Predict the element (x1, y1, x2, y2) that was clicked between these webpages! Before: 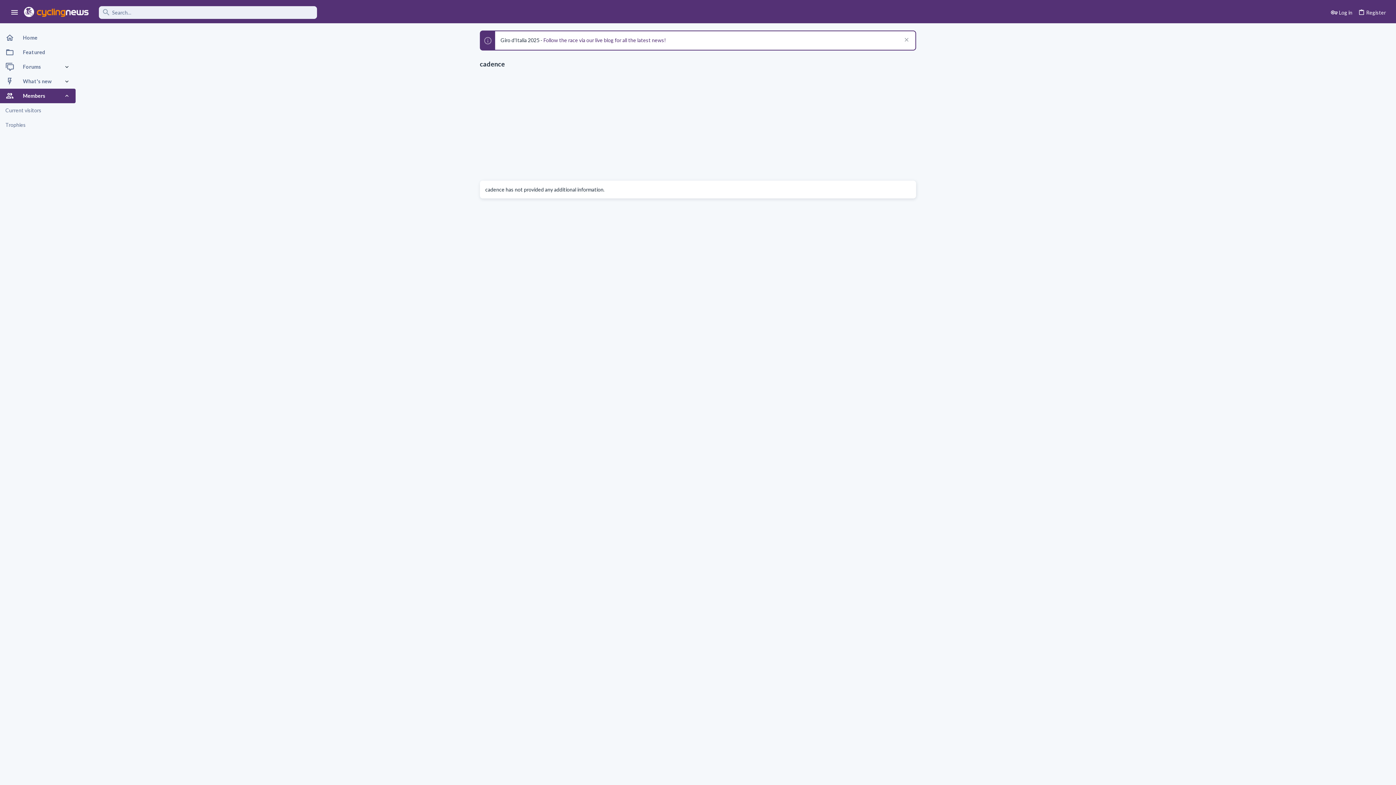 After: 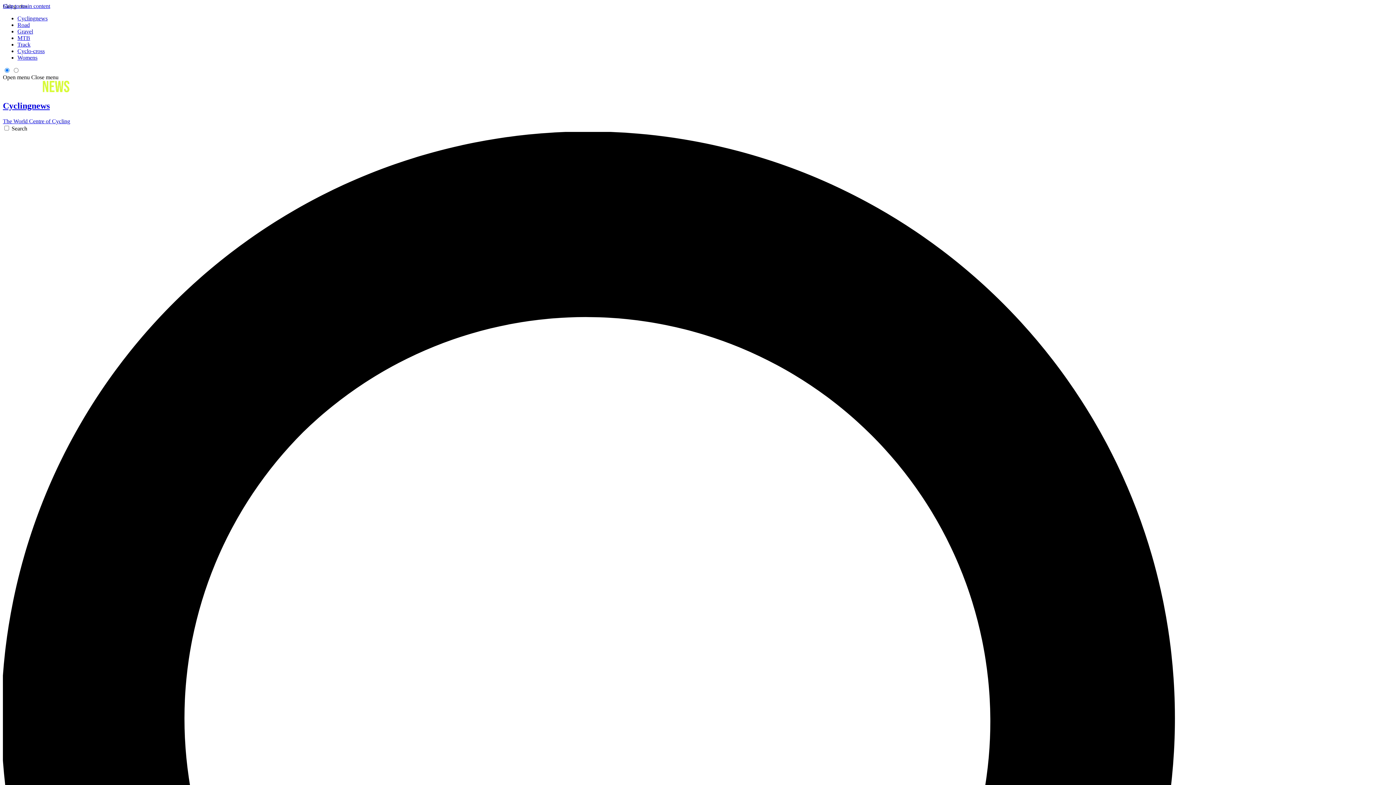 Action: bbox: (24, 6, 89, 17)